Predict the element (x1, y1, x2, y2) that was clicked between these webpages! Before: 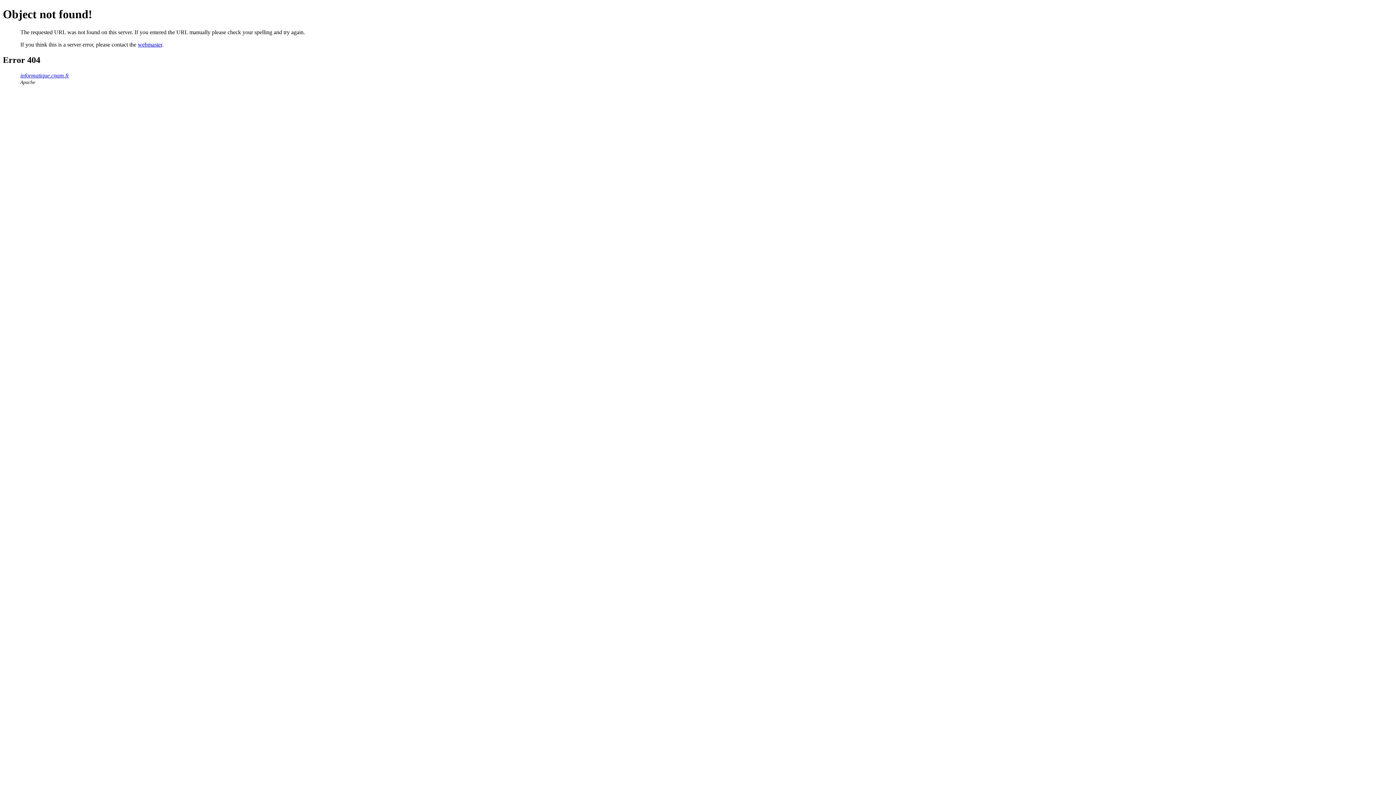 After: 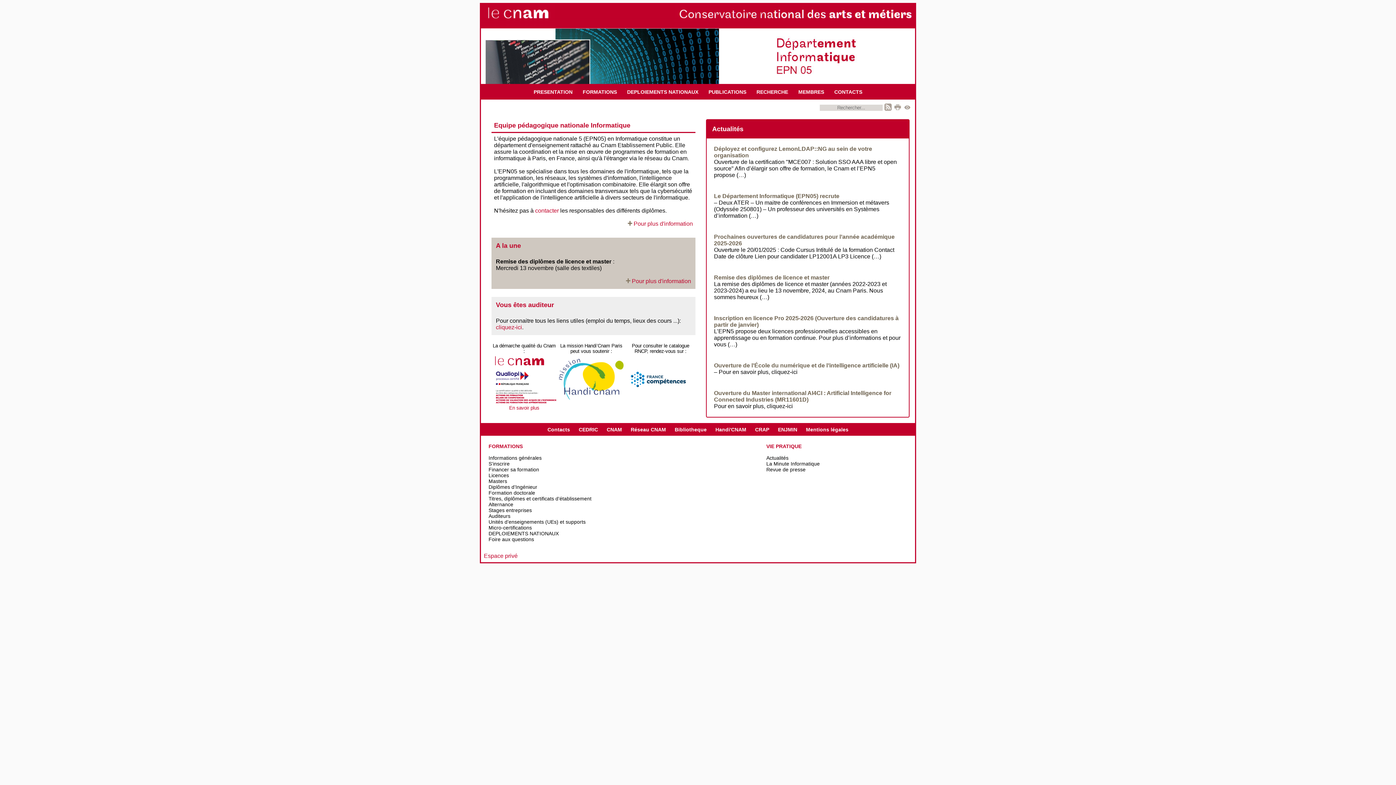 Action: bbox: (20, 72, 69, 78) label: informatique.cnam.fr